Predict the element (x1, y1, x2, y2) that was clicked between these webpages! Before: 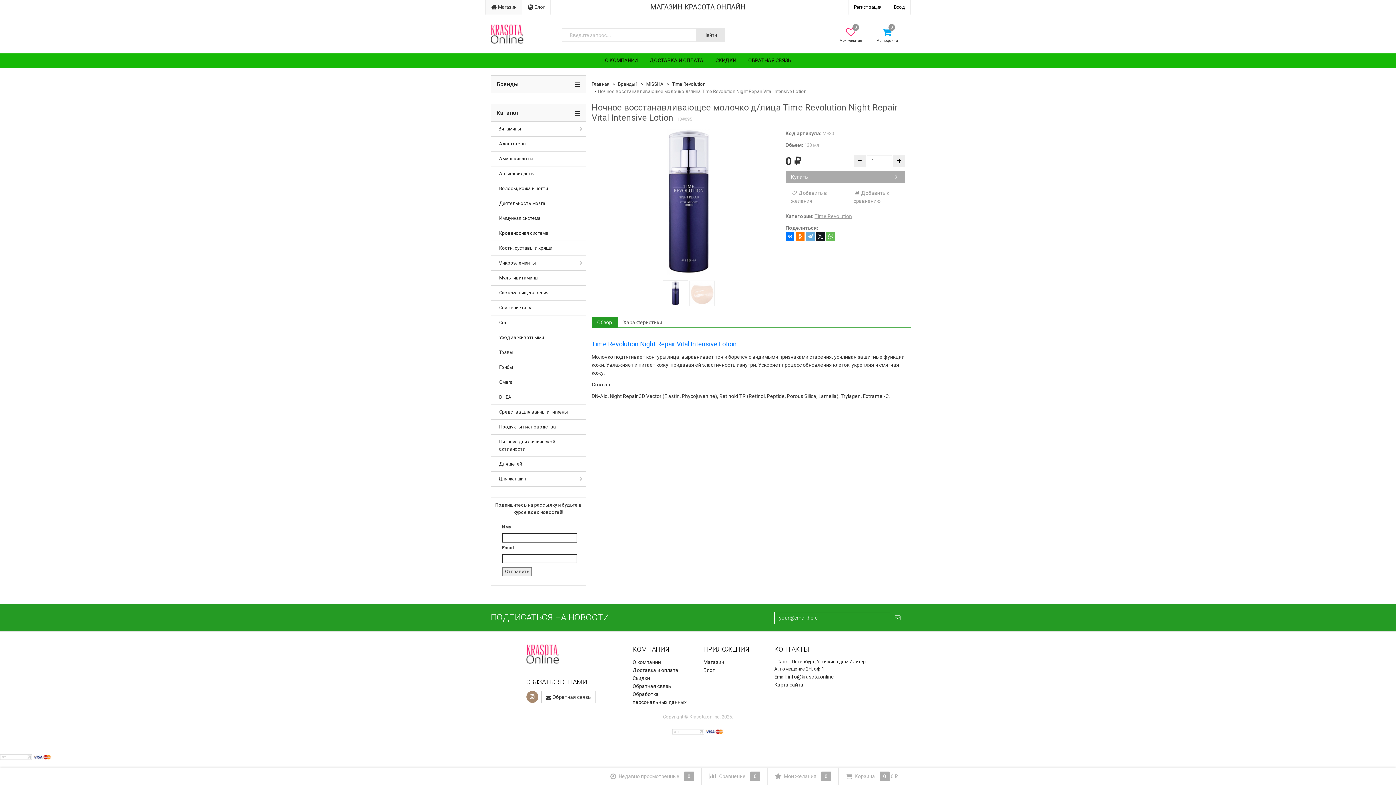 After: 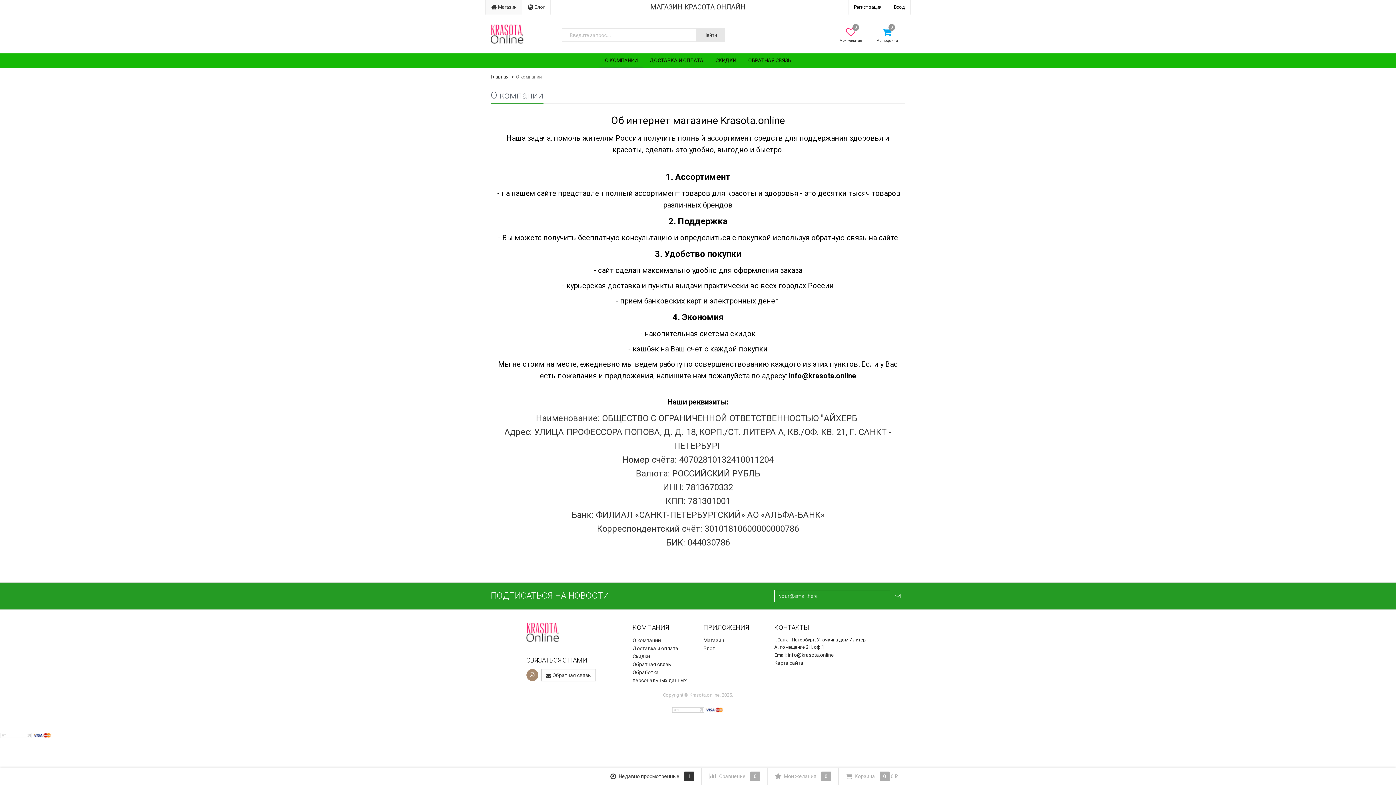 Action: bbox: (632, 657, 661, 667) label: О компании